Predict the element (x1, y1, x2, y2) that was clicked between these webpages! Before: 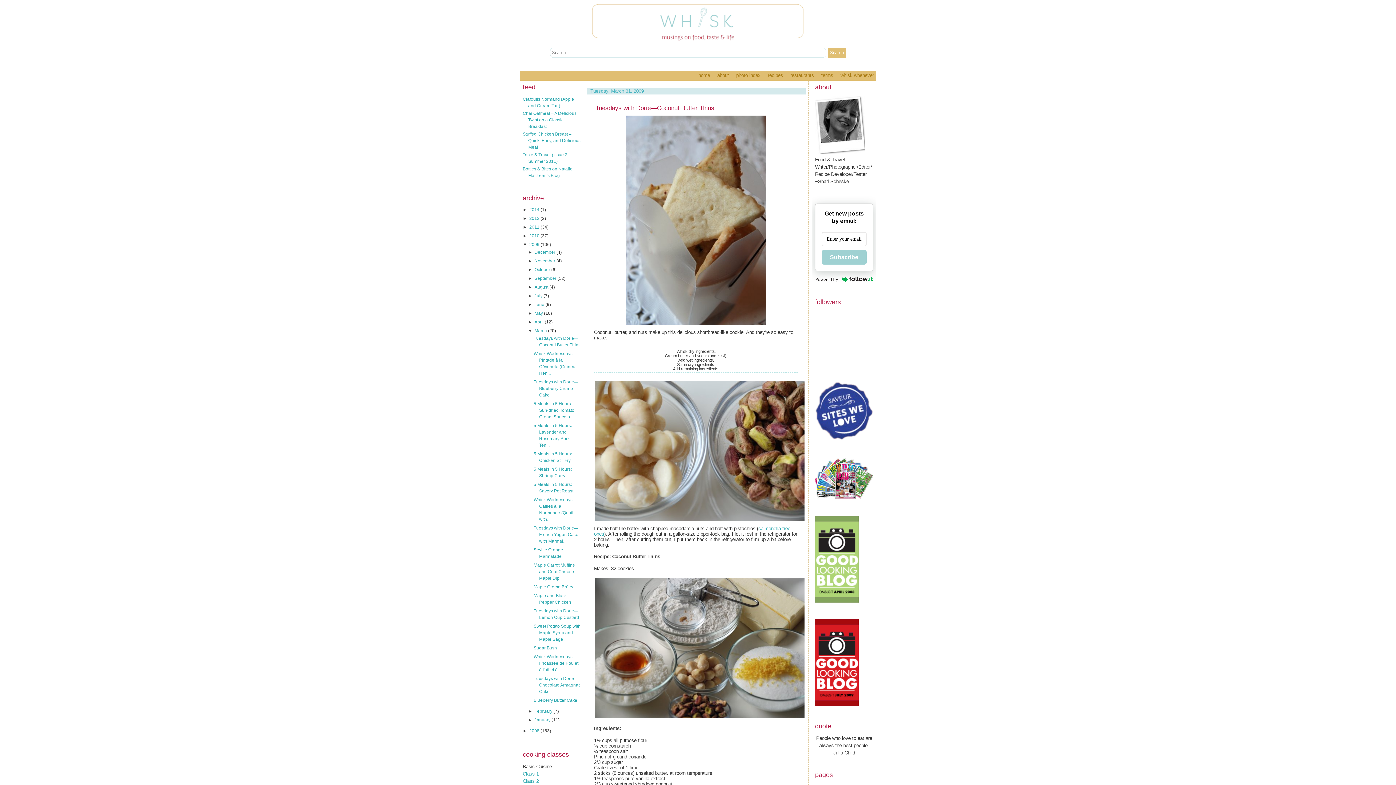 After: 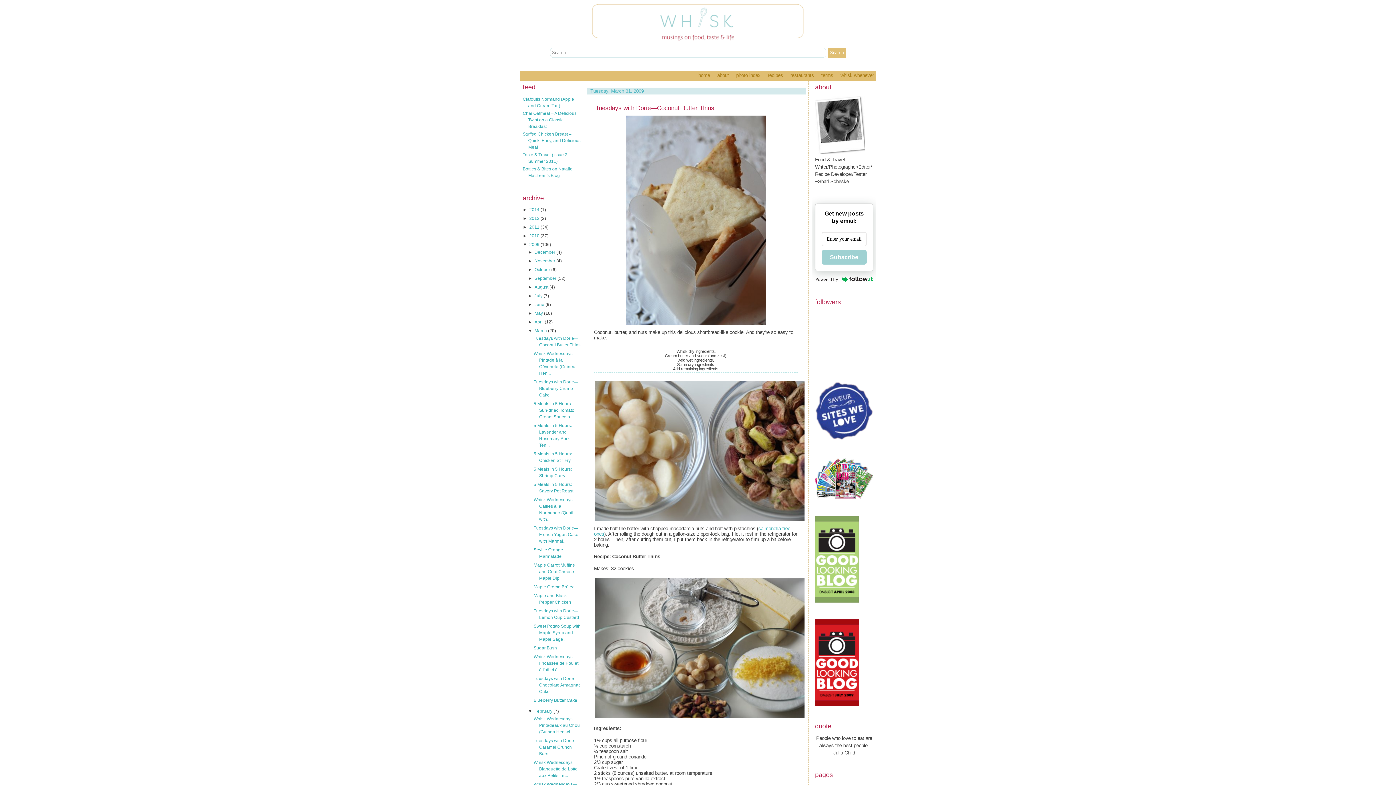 Action: bbox: (528, 709, 534, 714) label: ►  